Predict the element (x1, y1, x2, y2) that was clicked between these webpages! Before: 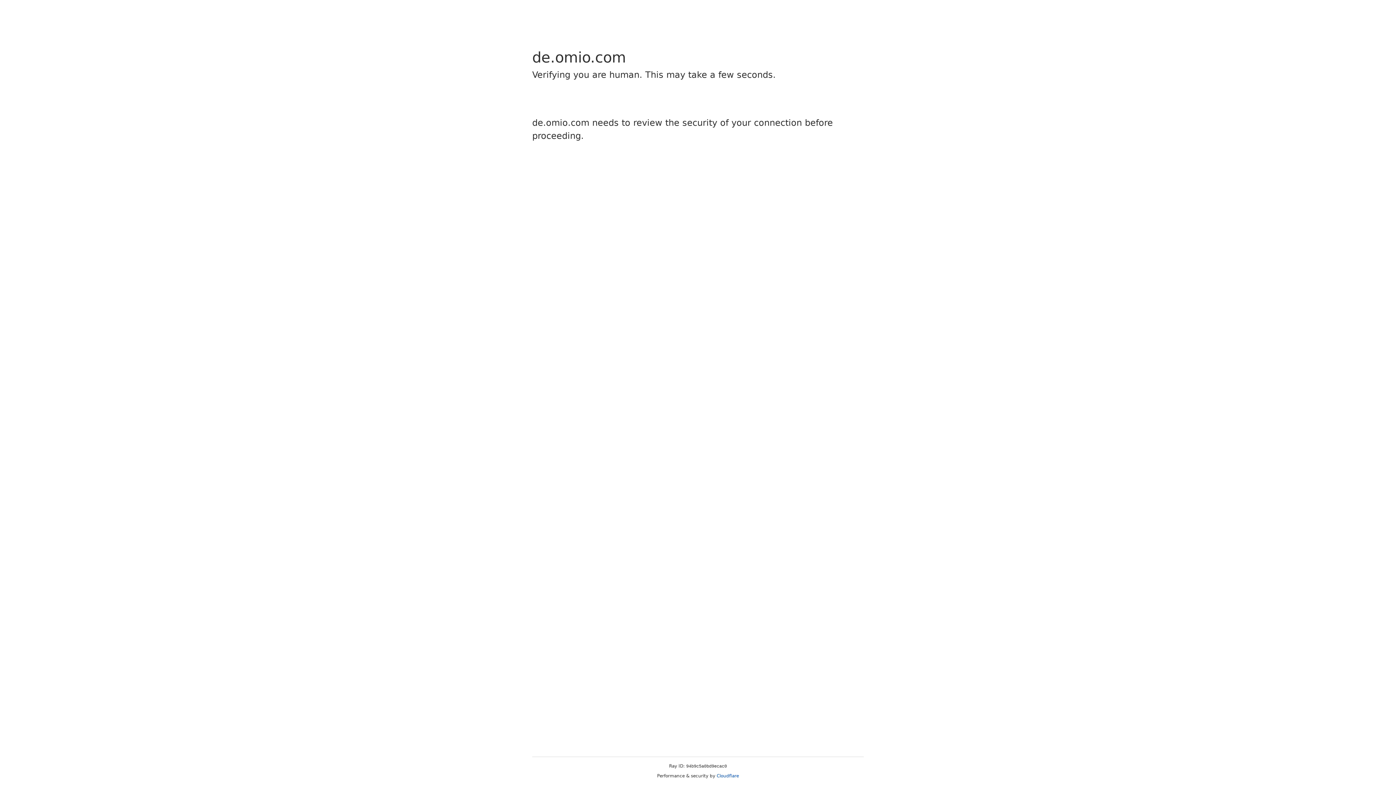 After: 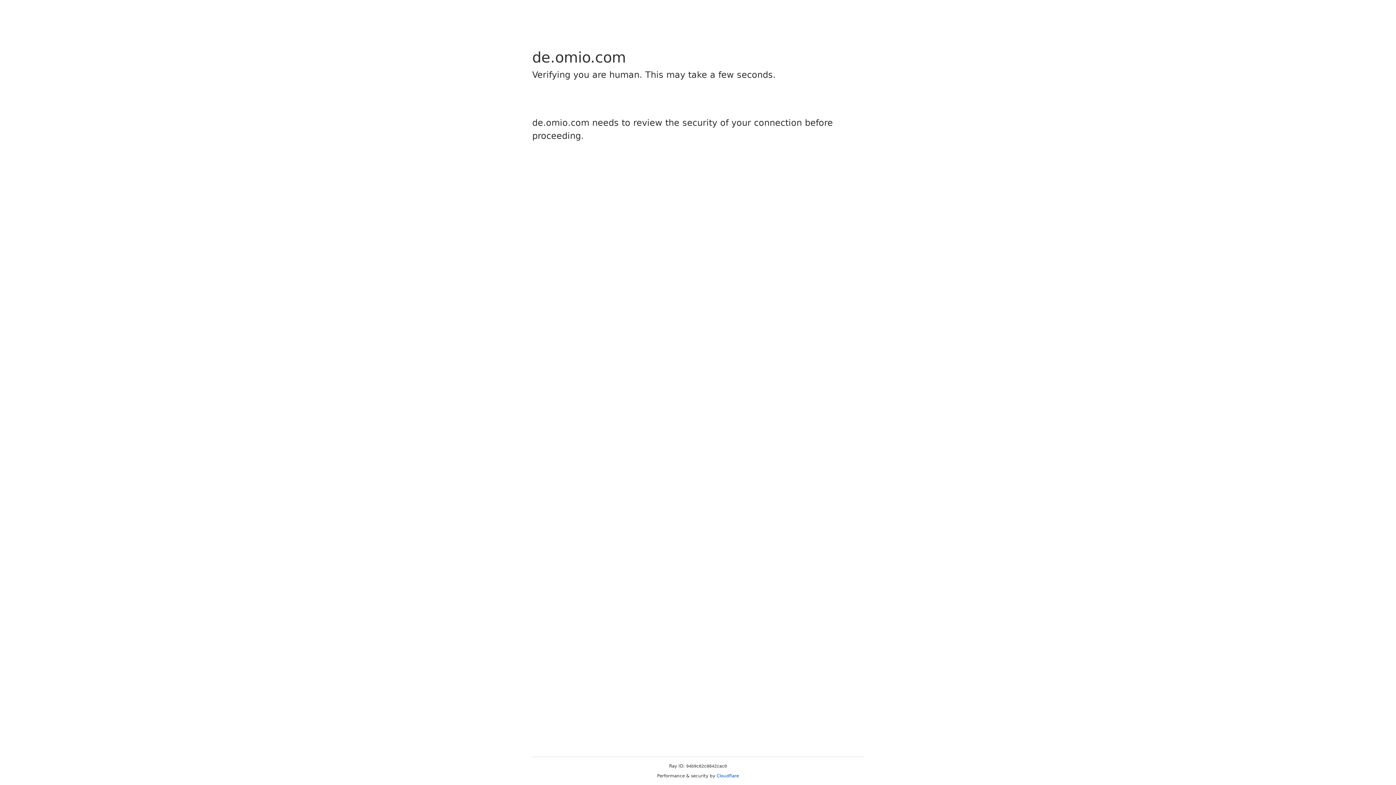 Action: label: Cloudflare bbox: (716, 773, 739, 778)